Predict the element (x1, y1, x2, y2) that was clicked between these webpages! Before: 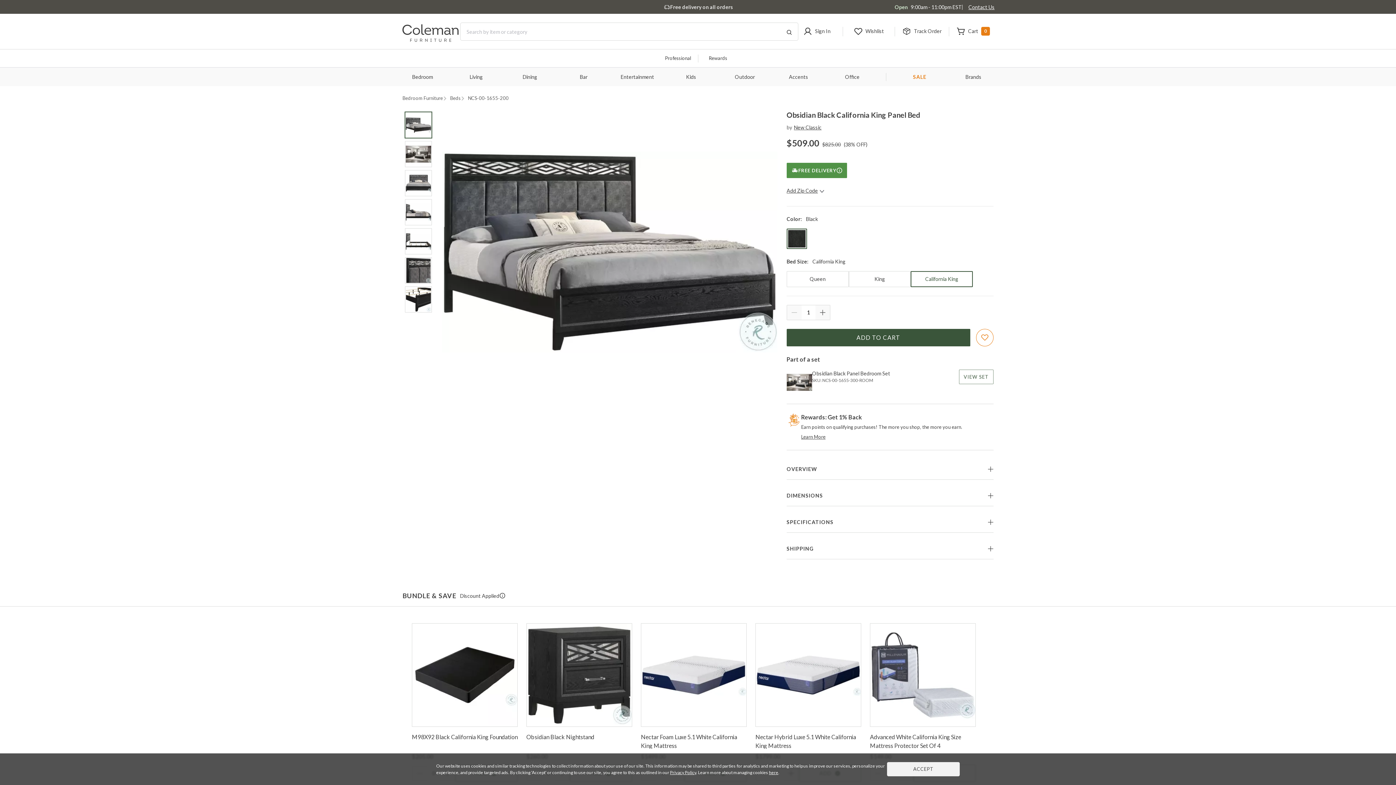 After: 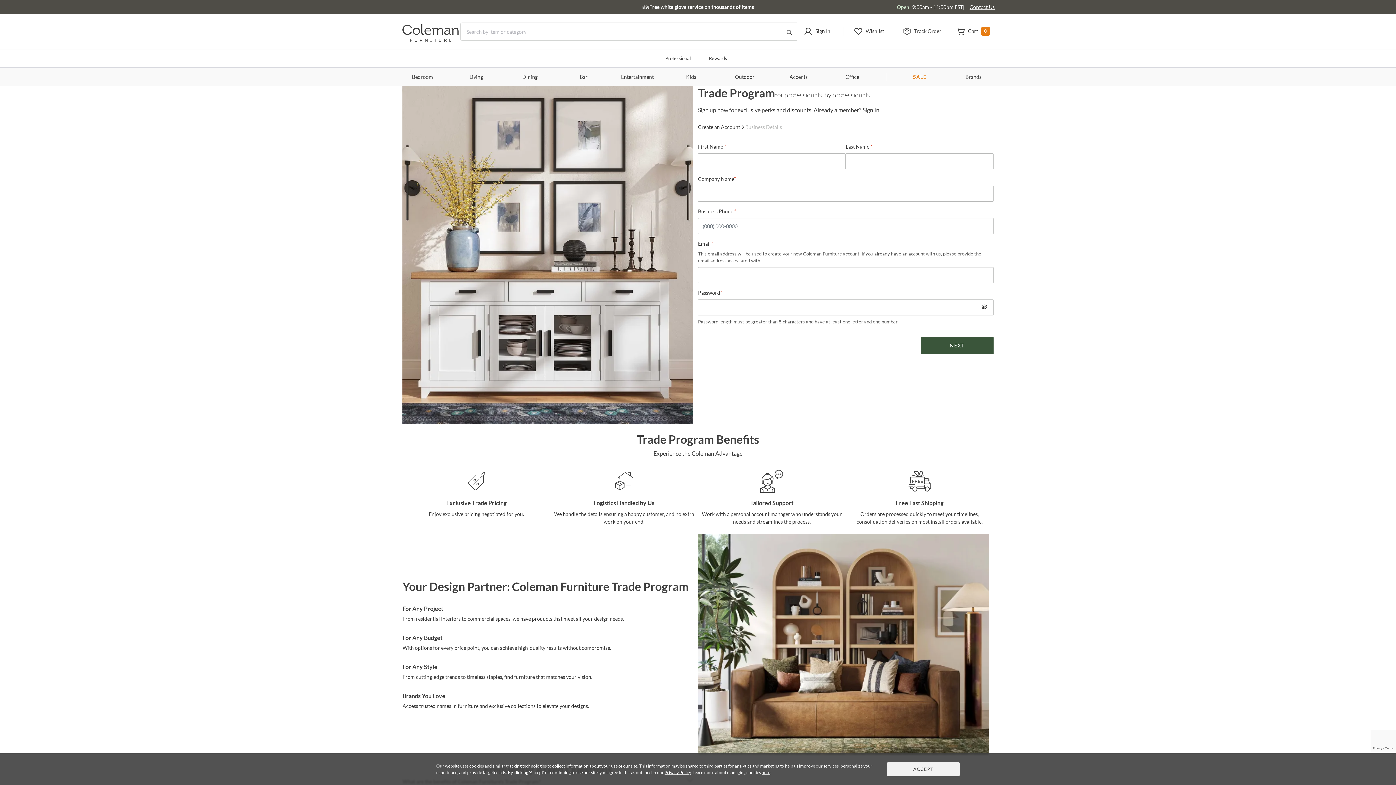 Action: label: professional bbox: (658, 49, 698, 67)